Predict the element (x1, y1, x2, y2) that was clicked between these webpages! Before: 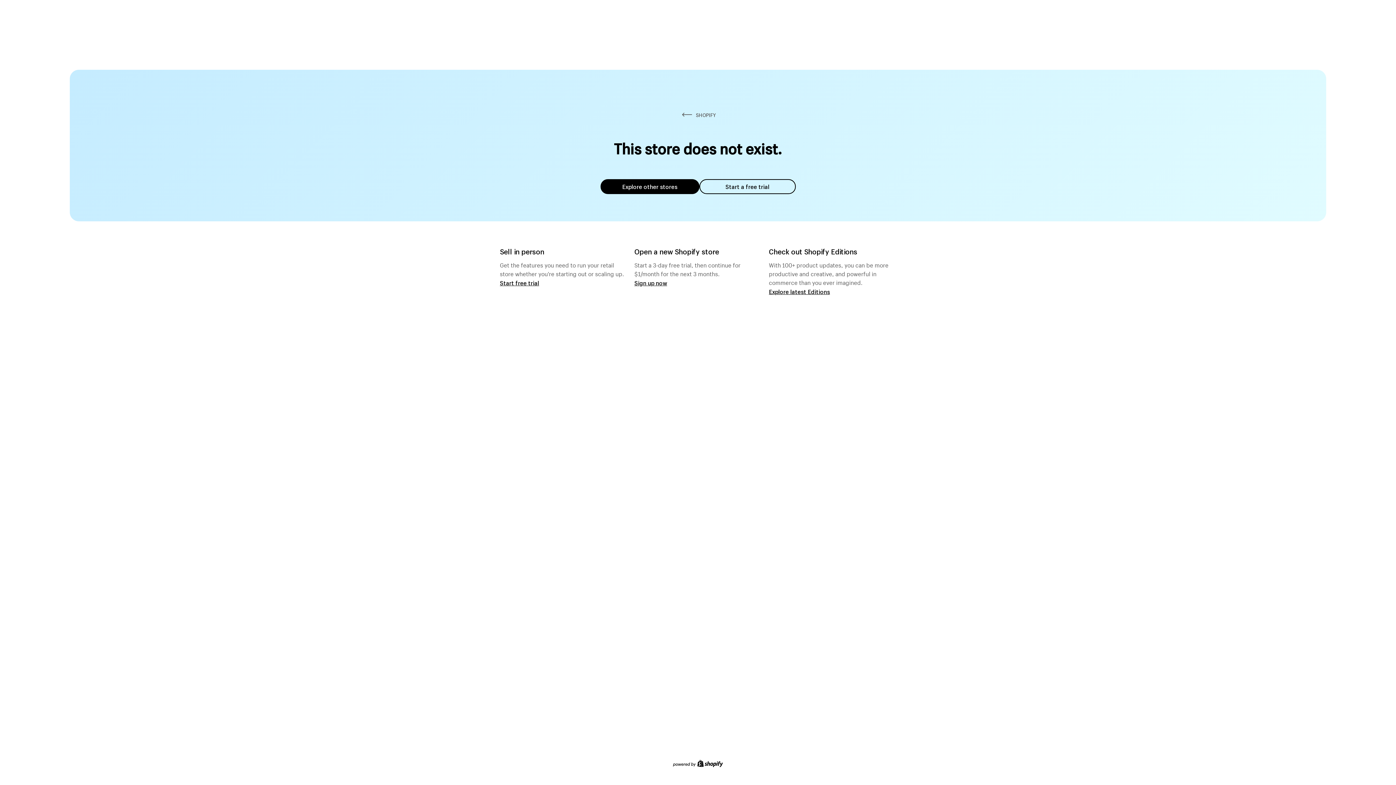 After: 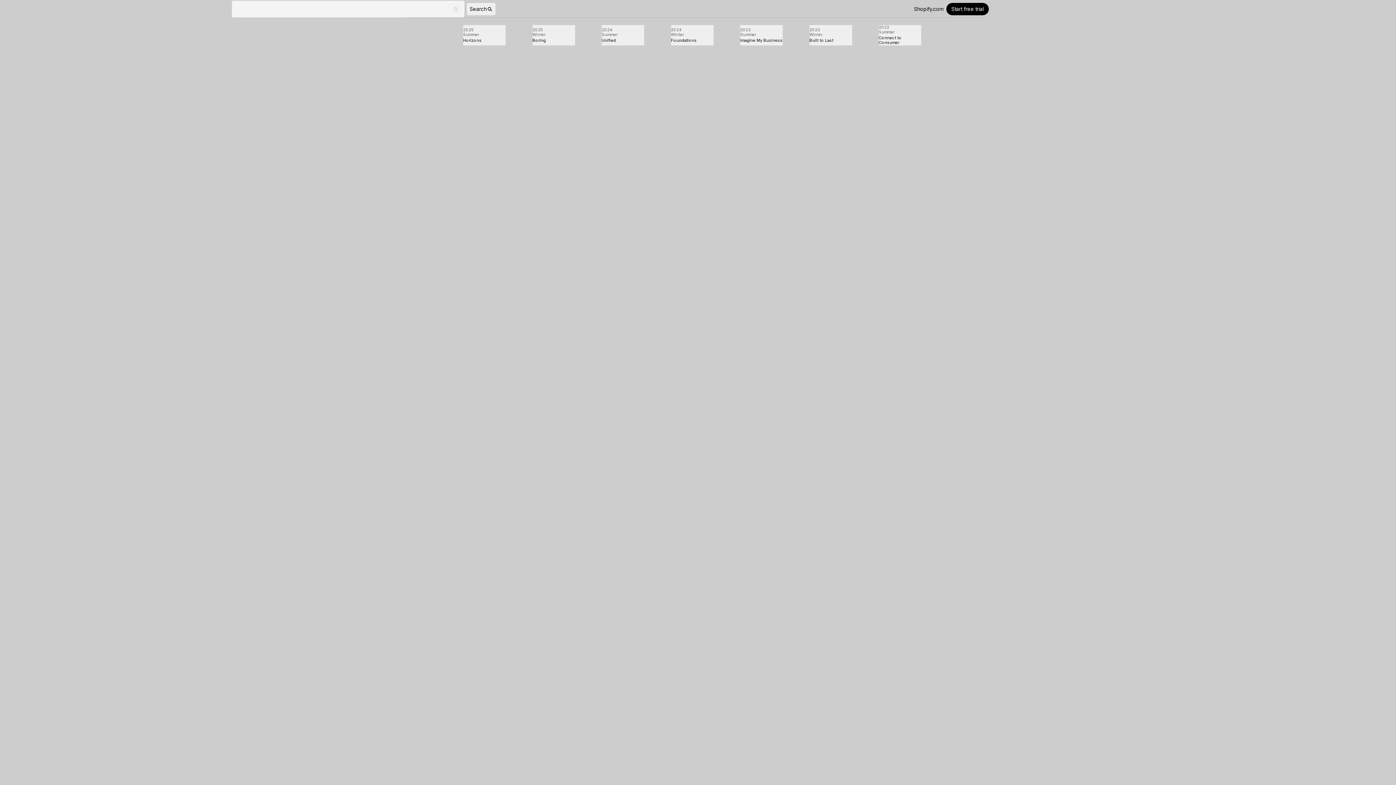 Action: bbox: (769, 287, 830, 295) label: Explore latest Editions